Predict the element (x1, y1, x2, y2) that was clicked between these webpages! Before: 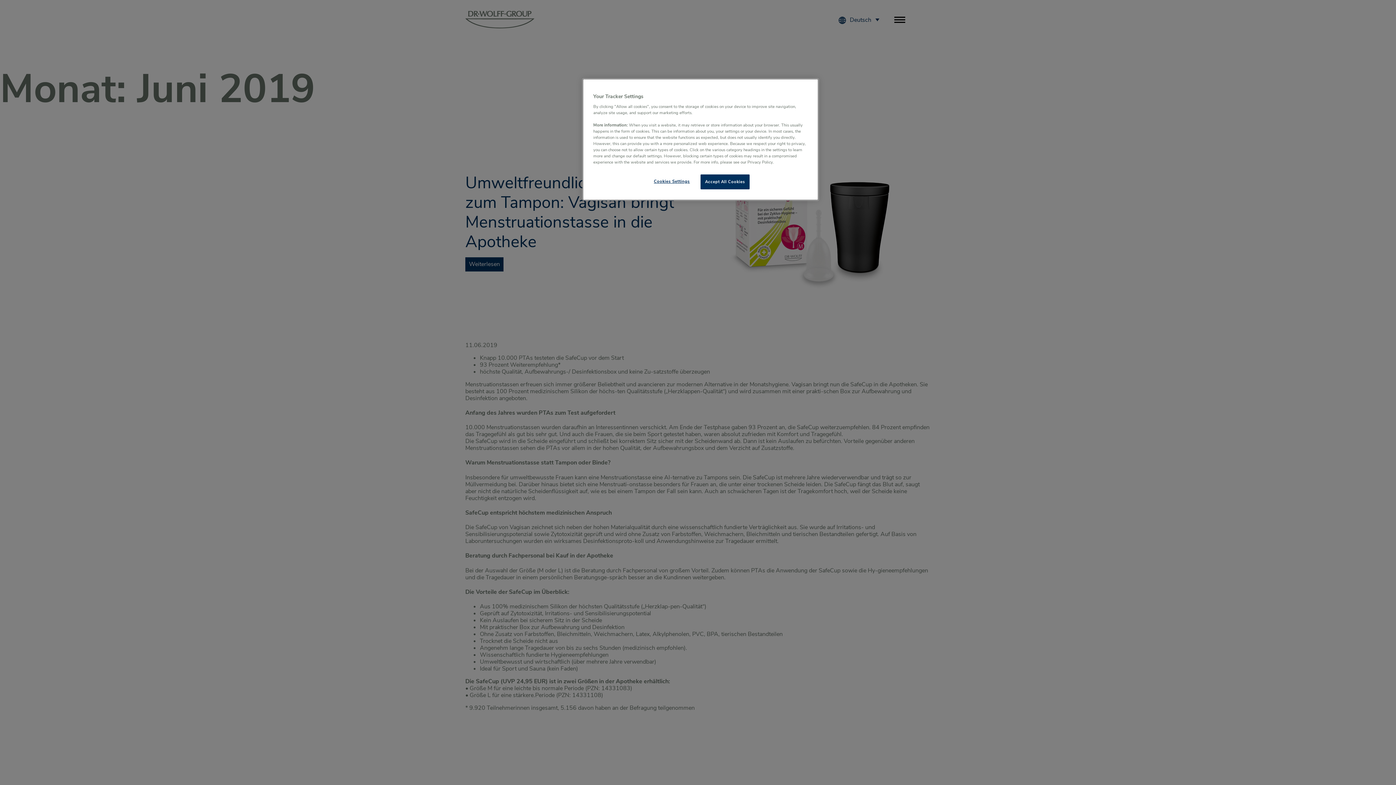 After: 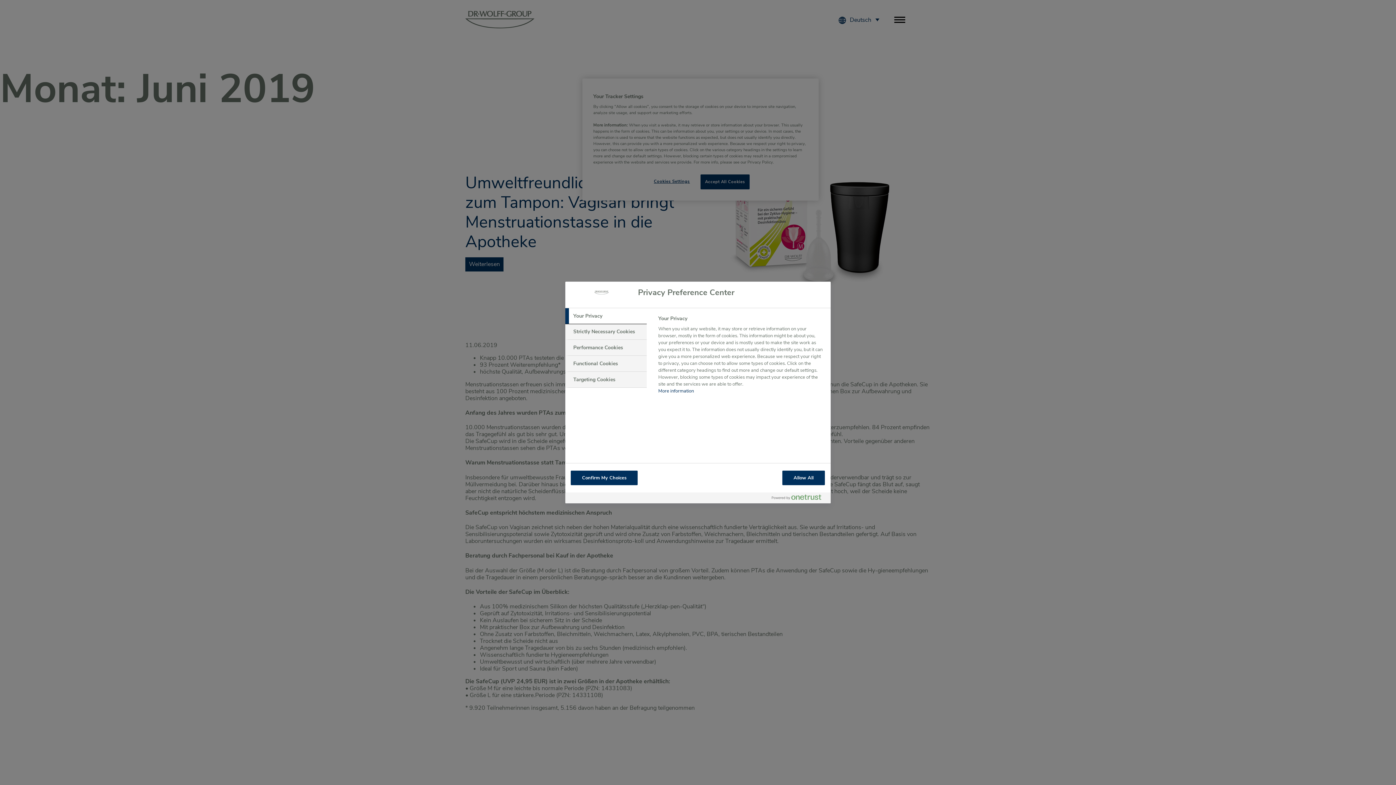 Action: bbox: (647, 174, 696, 188) label: Cookies Settings